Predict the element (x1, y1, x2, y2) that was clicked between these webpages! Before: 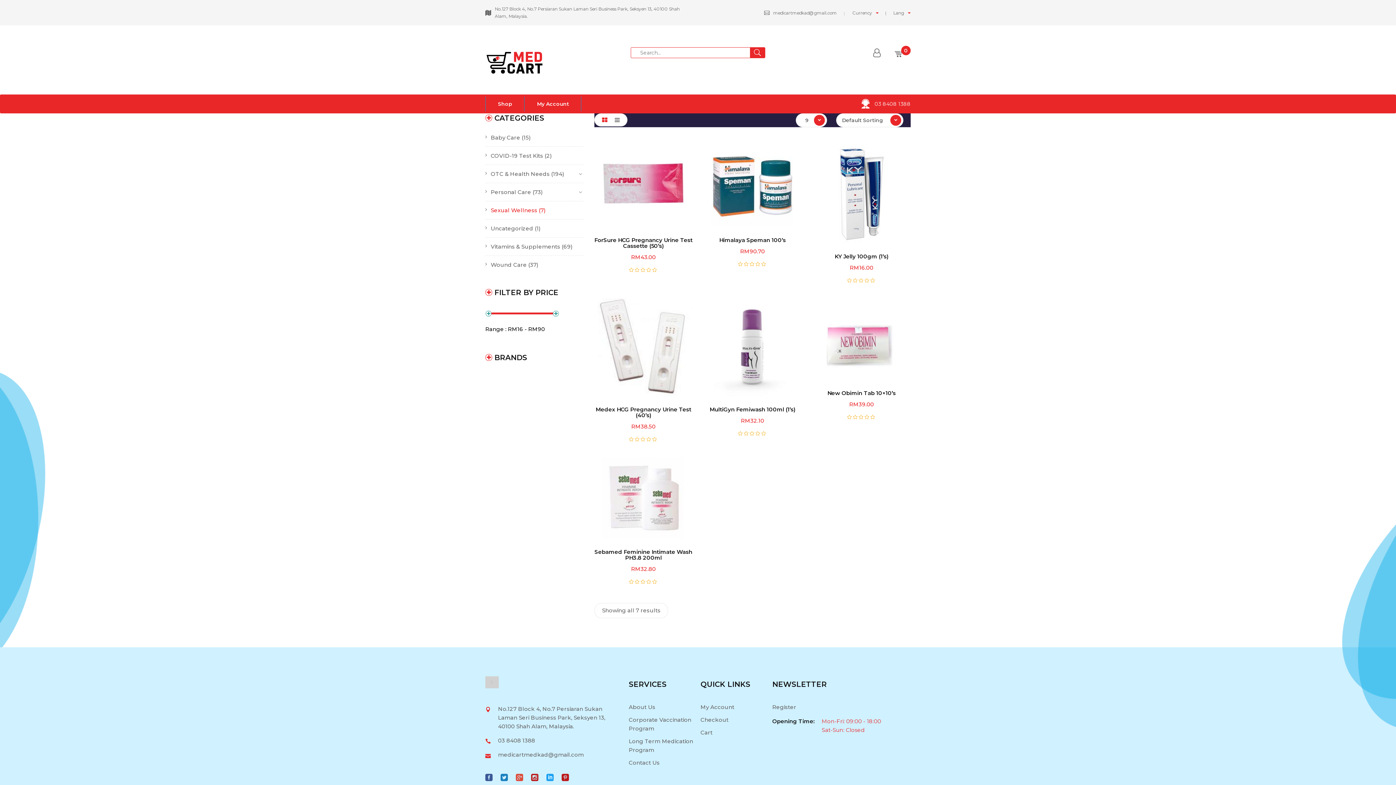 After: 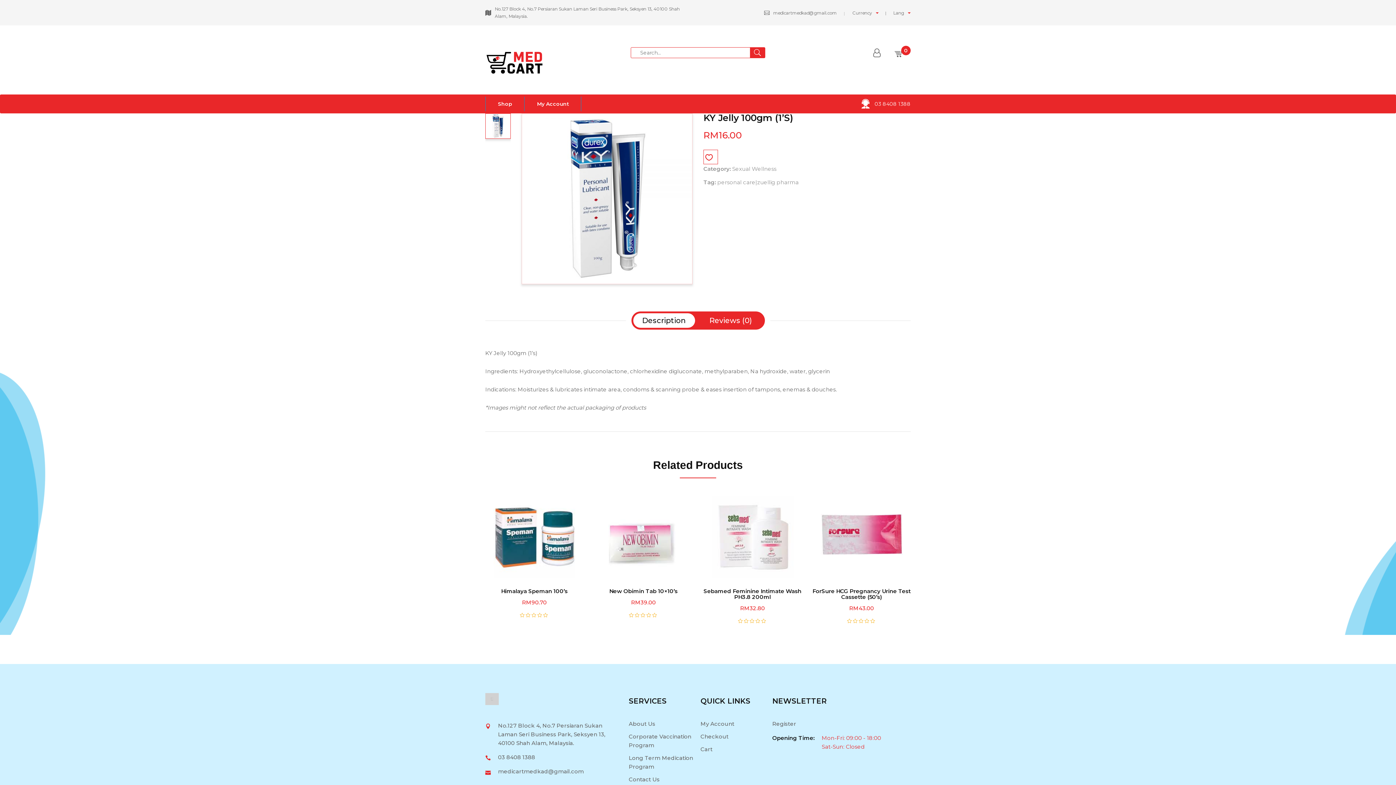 Action: bbox: (834, 253, 888, 259) label: KY Jelly 100gm (1’s)